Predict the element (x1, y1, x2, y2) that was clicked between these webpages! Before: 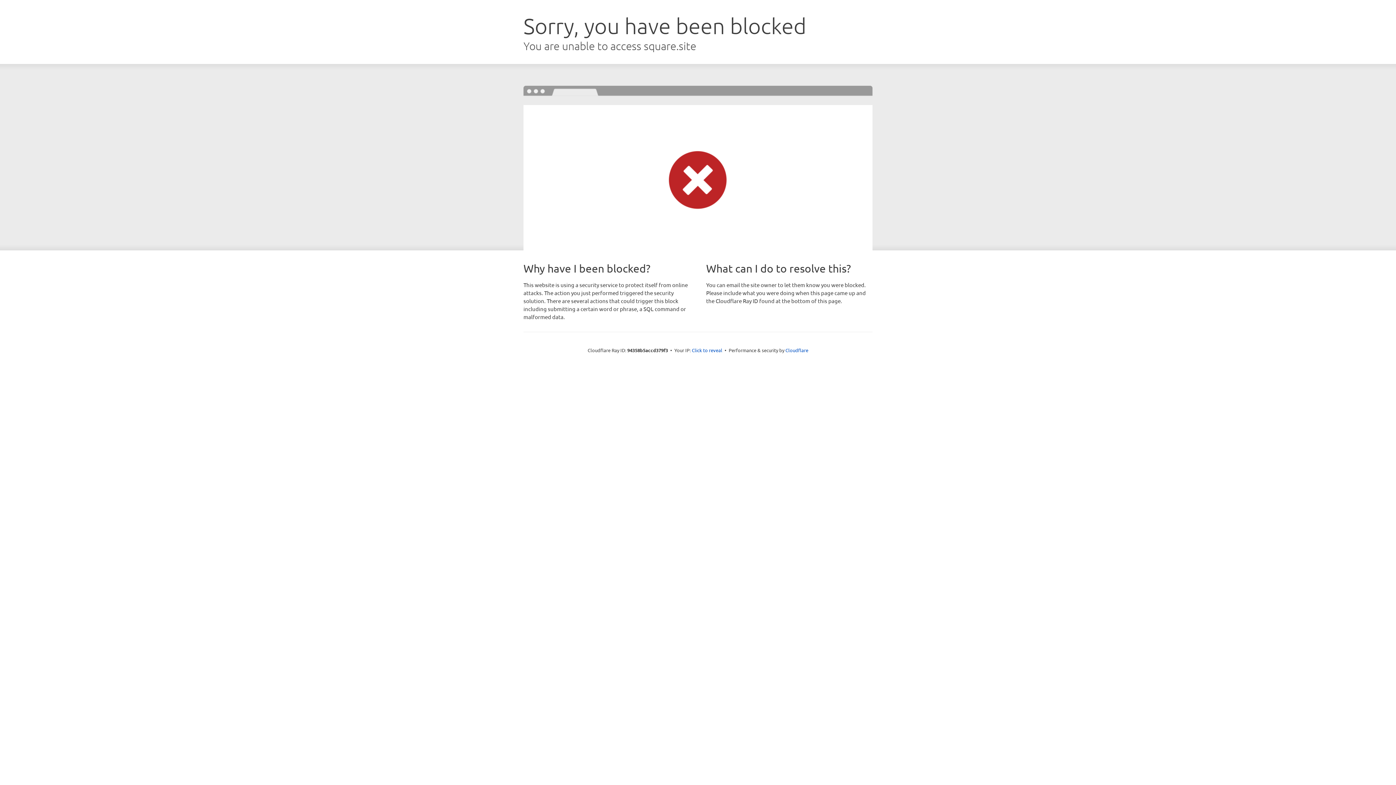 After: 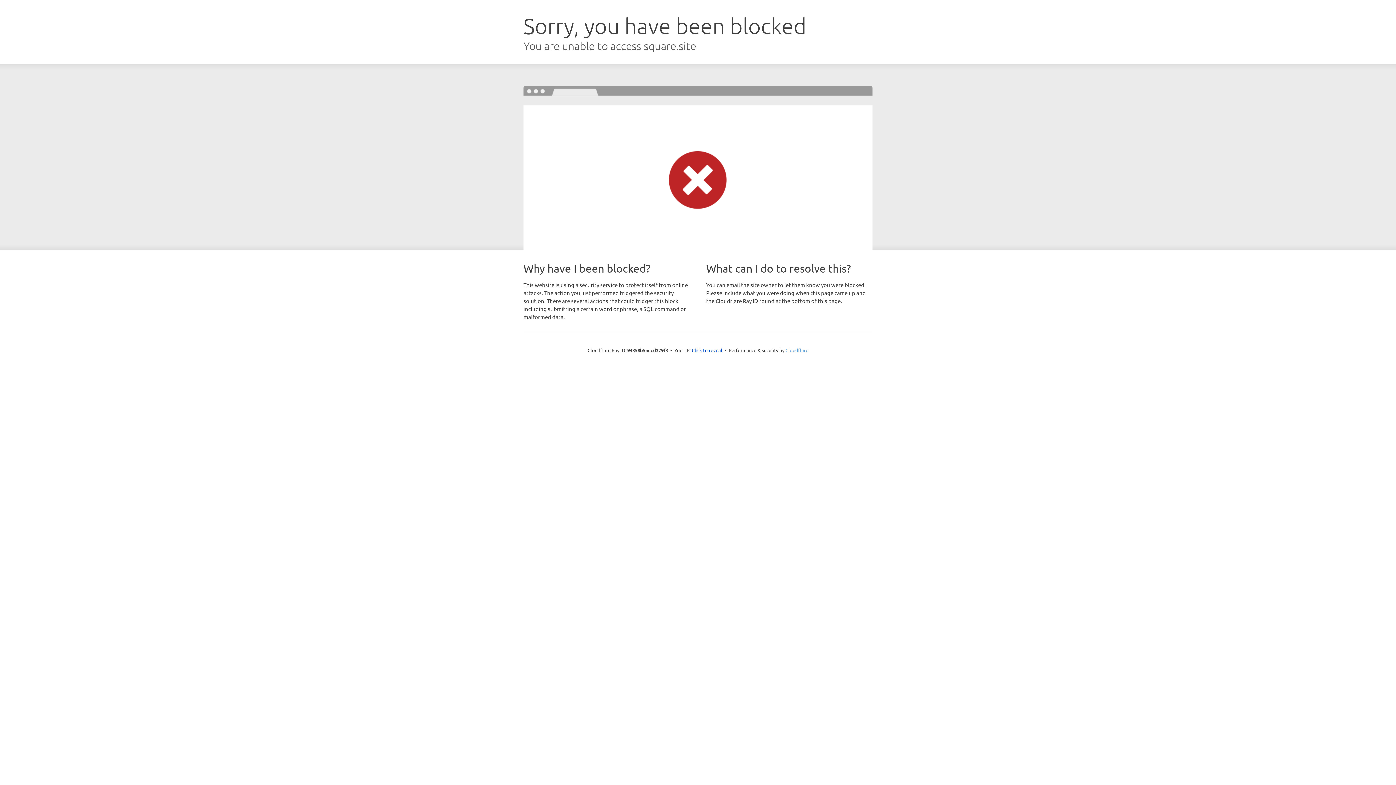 Action: bbox: (785, 347, 808, 353) label: Cloudflare